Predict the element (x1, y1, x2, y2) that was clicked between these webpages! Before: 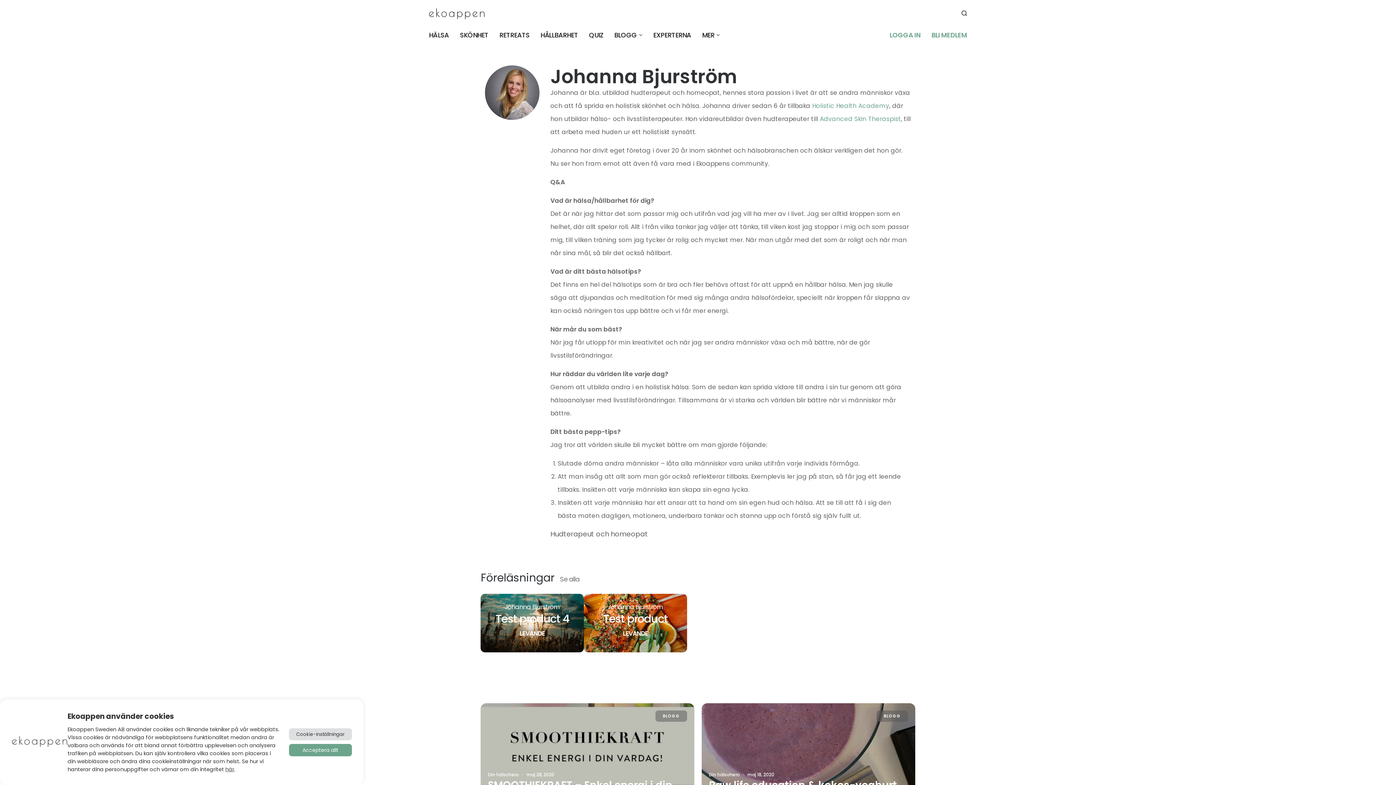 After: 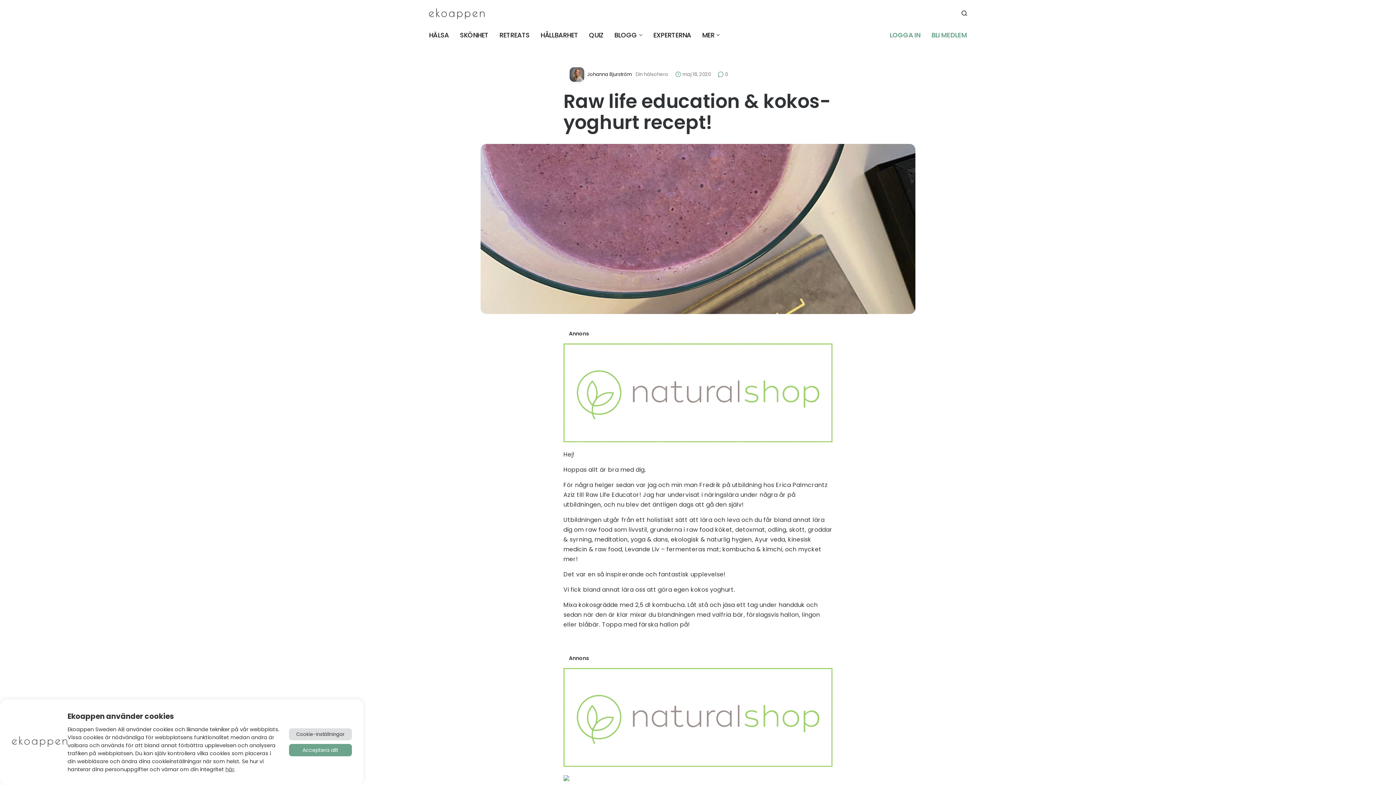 Action: label: BLOGG
Din hälsohero · maj 18, 2020
Raw life education & kokos-yoghurt recept! bbox: (698, 699, 919, 826)